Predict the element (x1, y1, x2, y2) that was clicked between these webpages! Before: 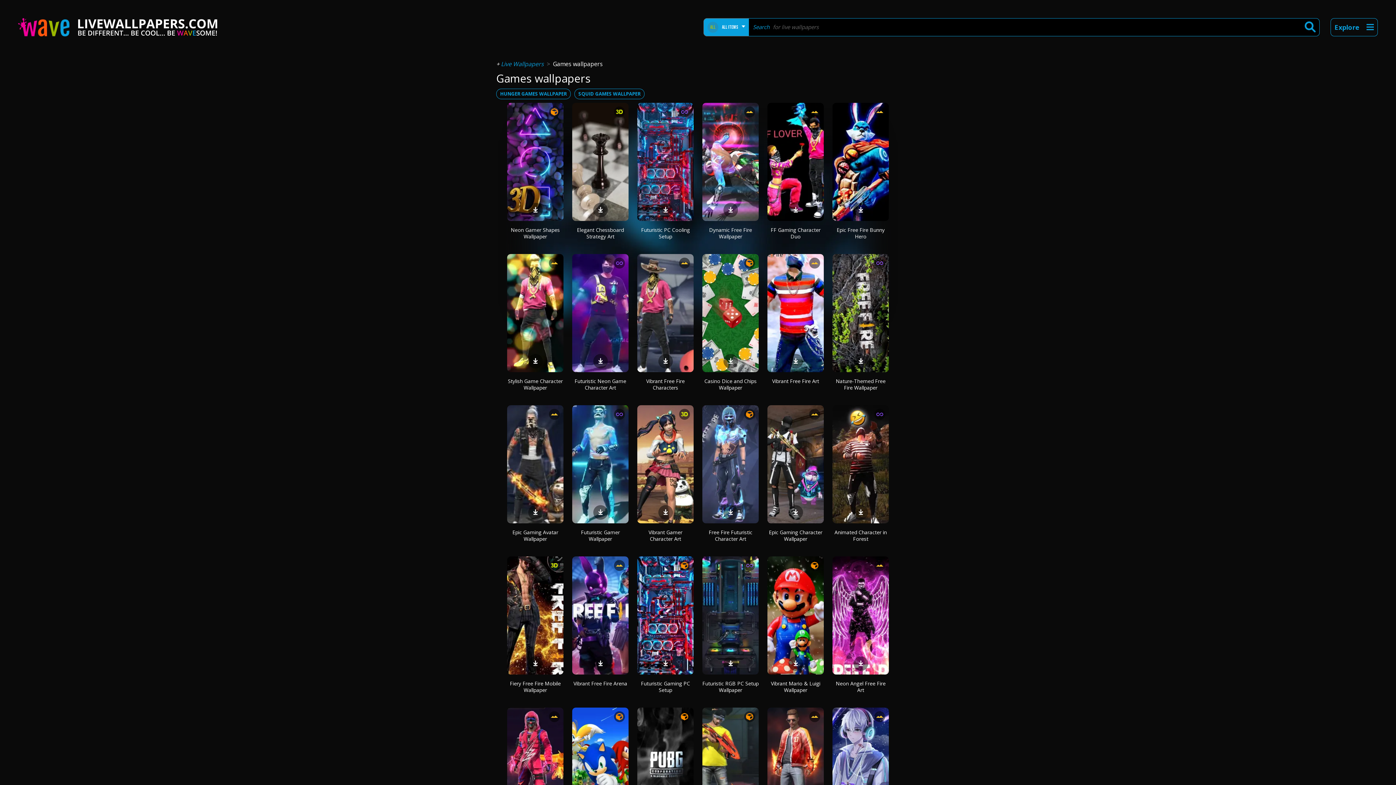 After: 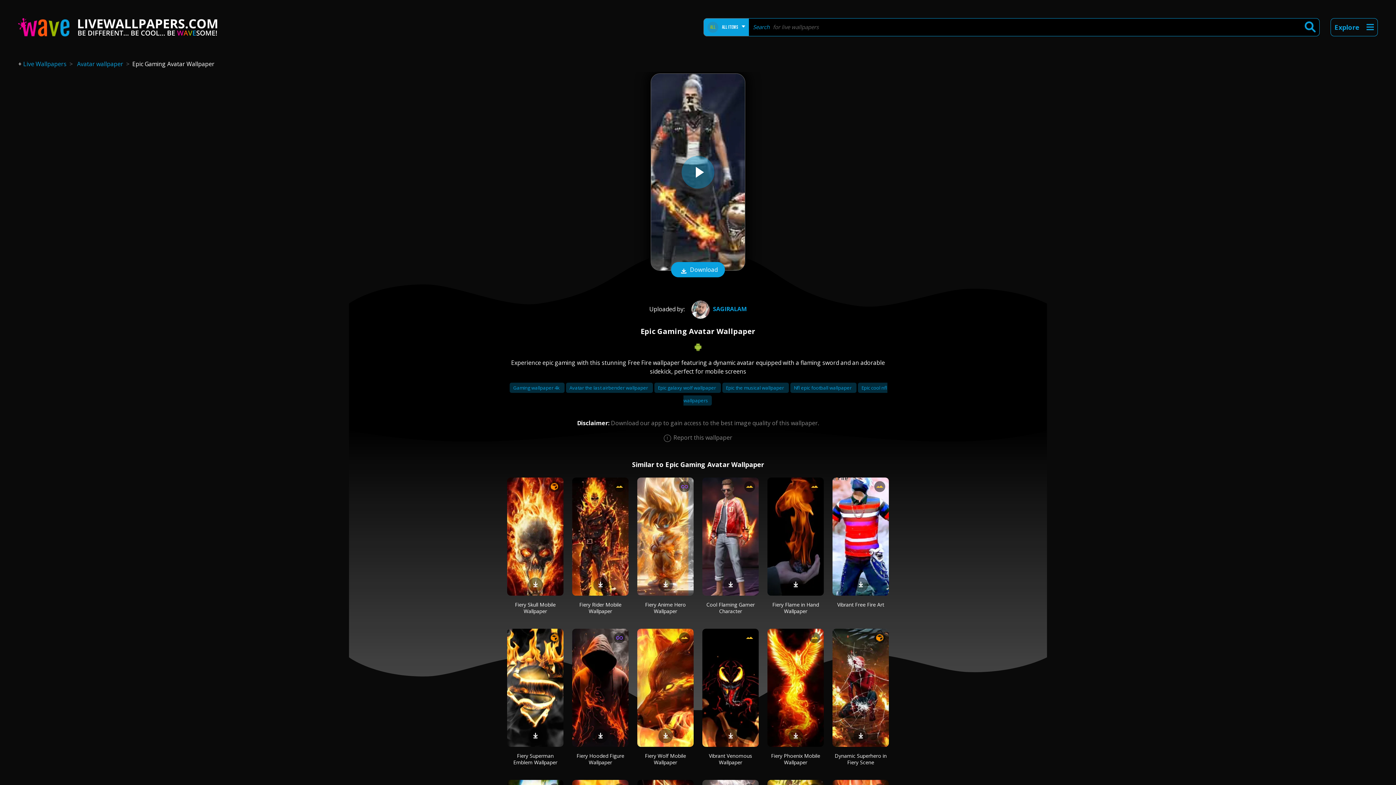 Action: bbox: (512, 529, 558, 542) label: Epic Gaming Avatar Wallpaper